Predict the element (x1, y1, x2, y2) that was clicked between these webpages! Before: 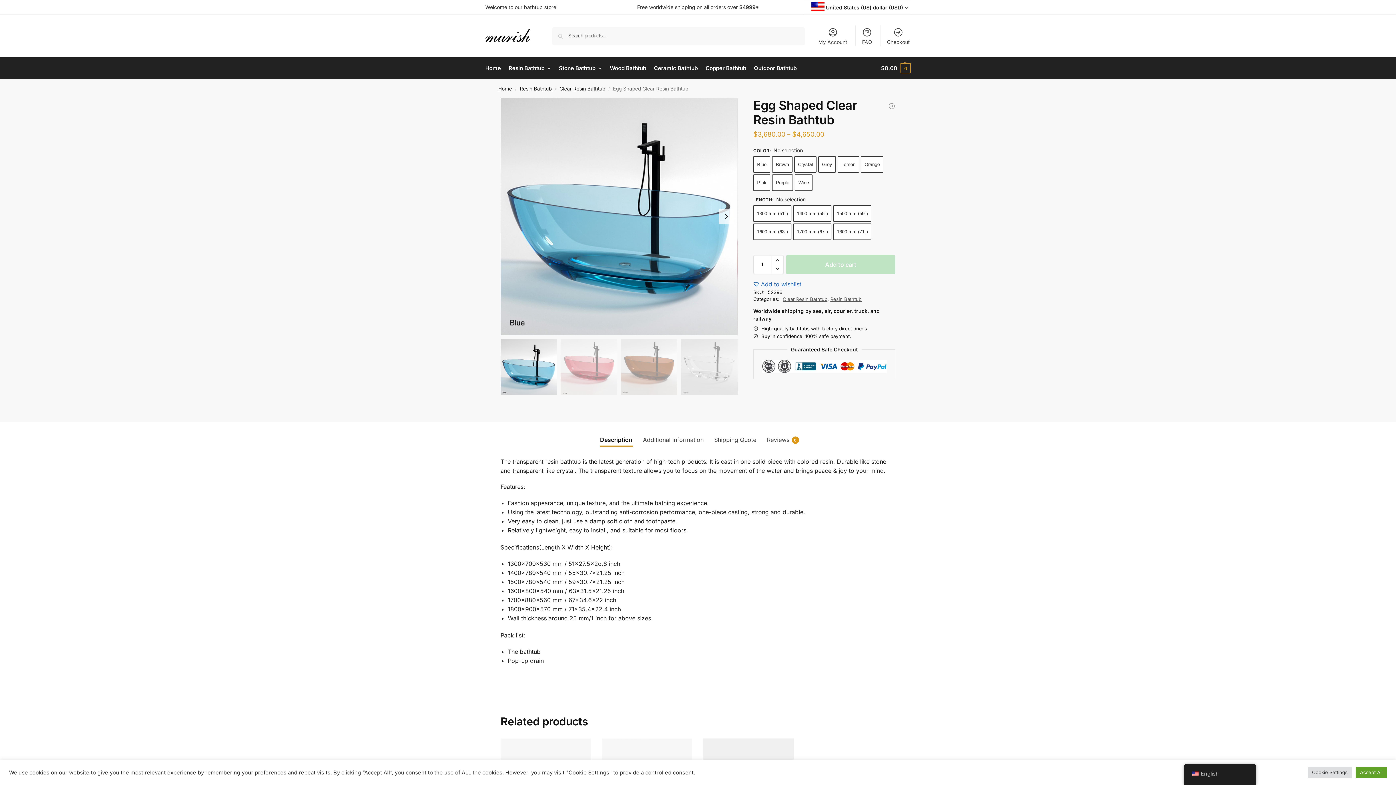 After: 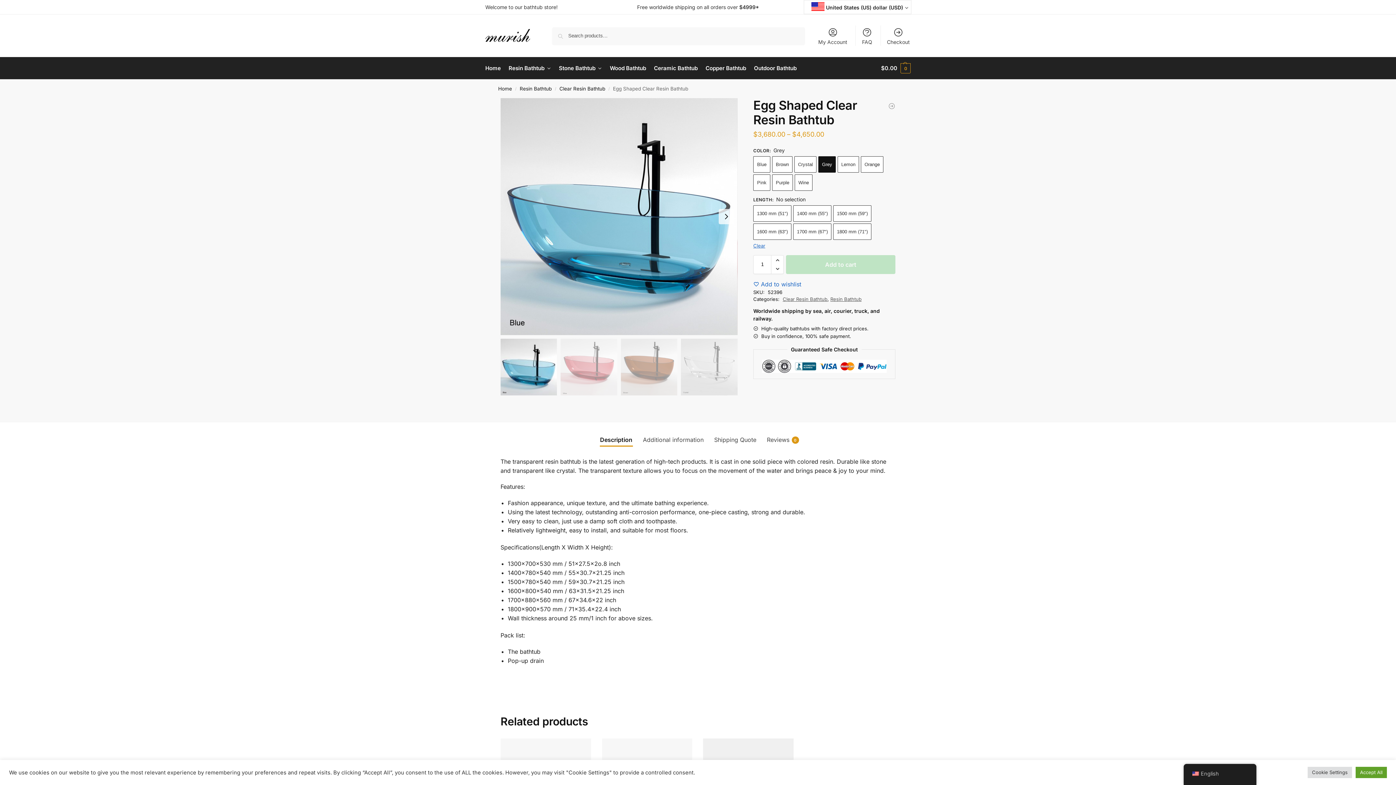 Action: bbox: (818, 156, 836, 172) label: Grey